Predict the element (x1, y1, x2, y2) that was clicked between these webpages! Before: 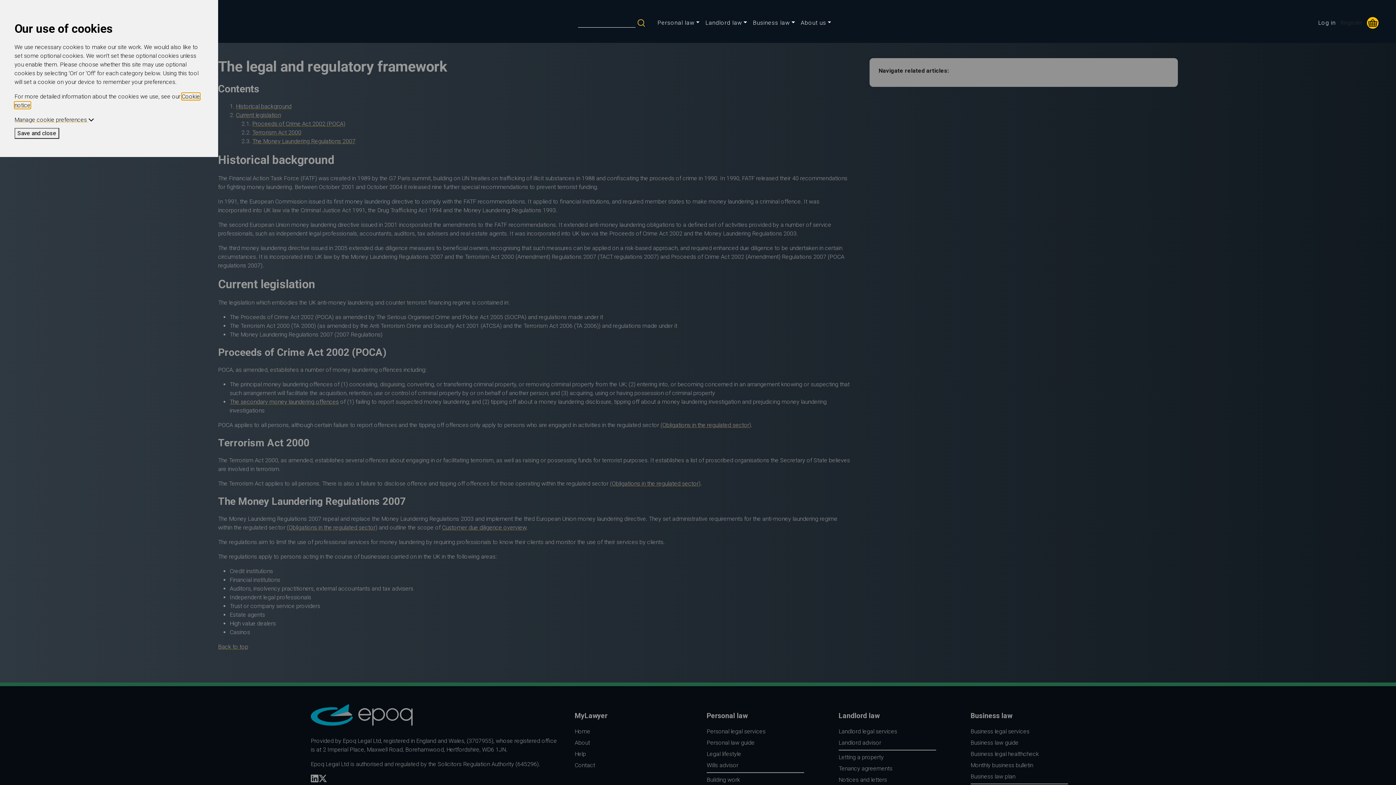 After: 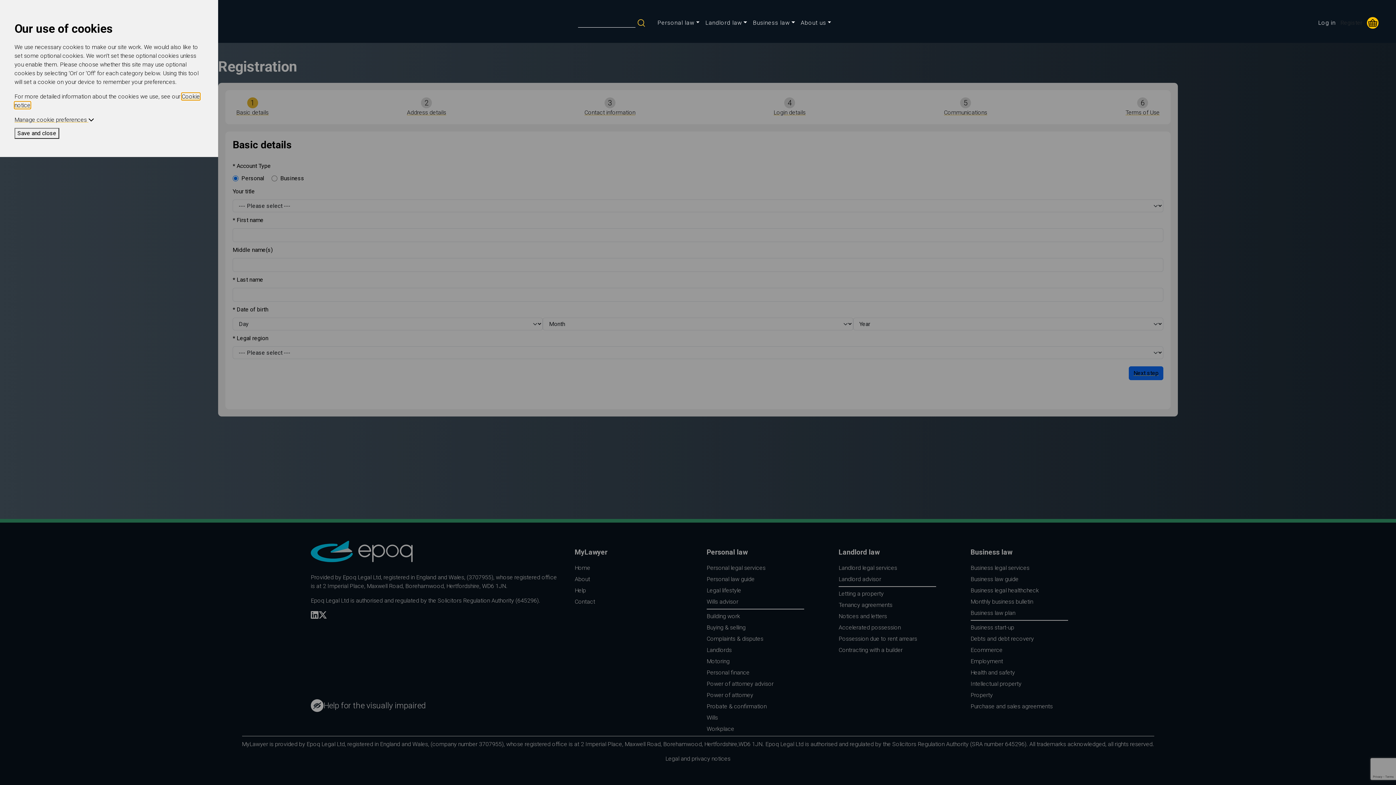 Action: bbox: (1336, 15, 1367, 29) label: Register